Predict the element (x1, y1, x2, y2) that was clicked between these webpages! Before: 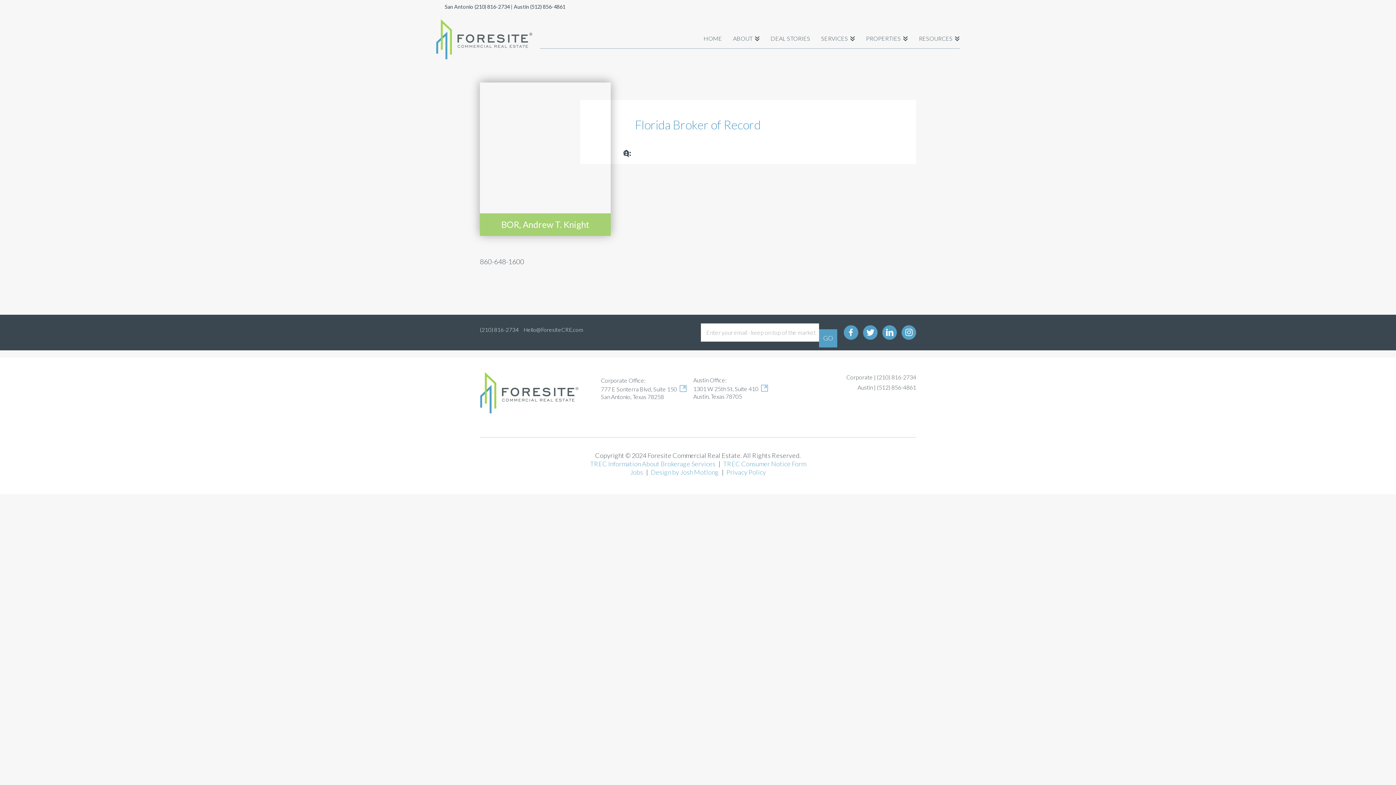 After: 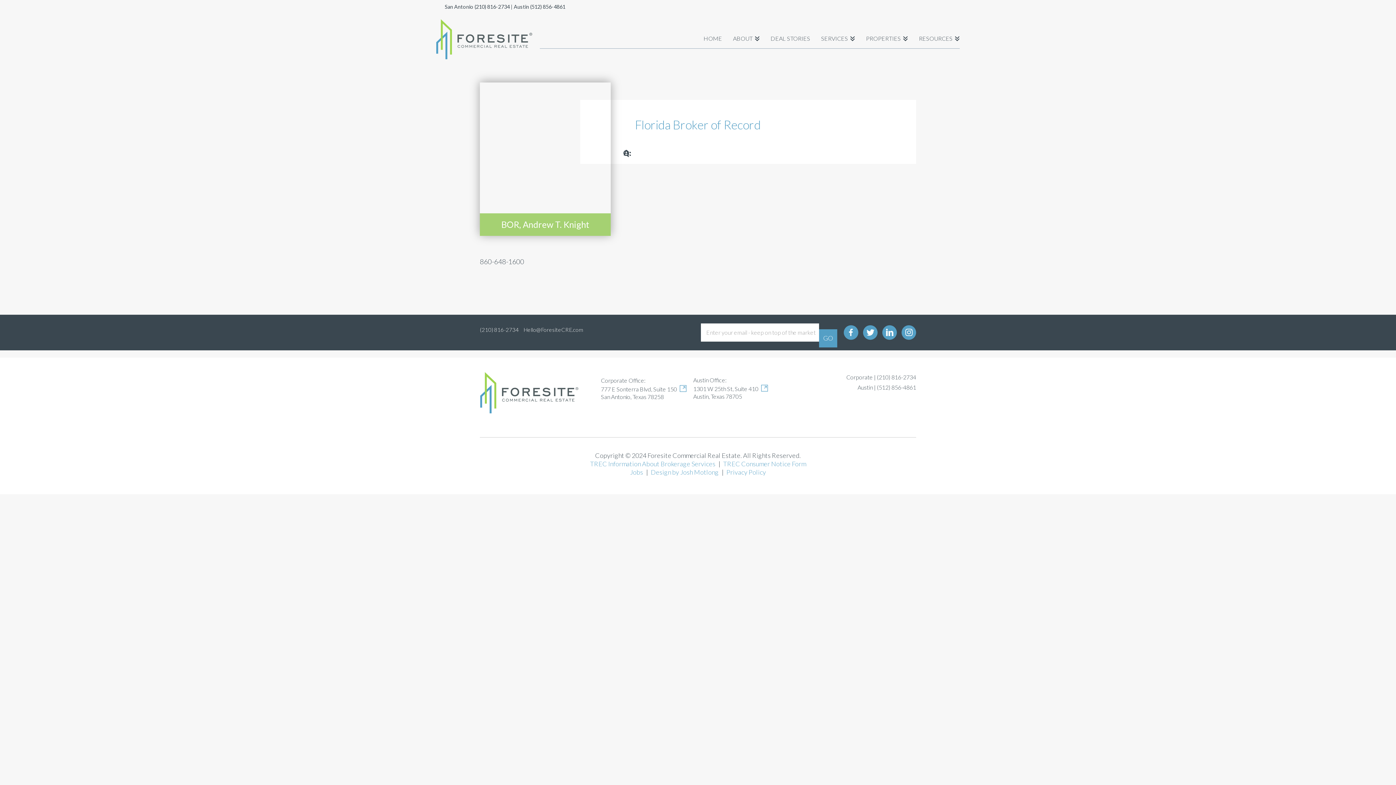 Action: bbox: (474, 3, 509, 9) label: (210) 816-2734